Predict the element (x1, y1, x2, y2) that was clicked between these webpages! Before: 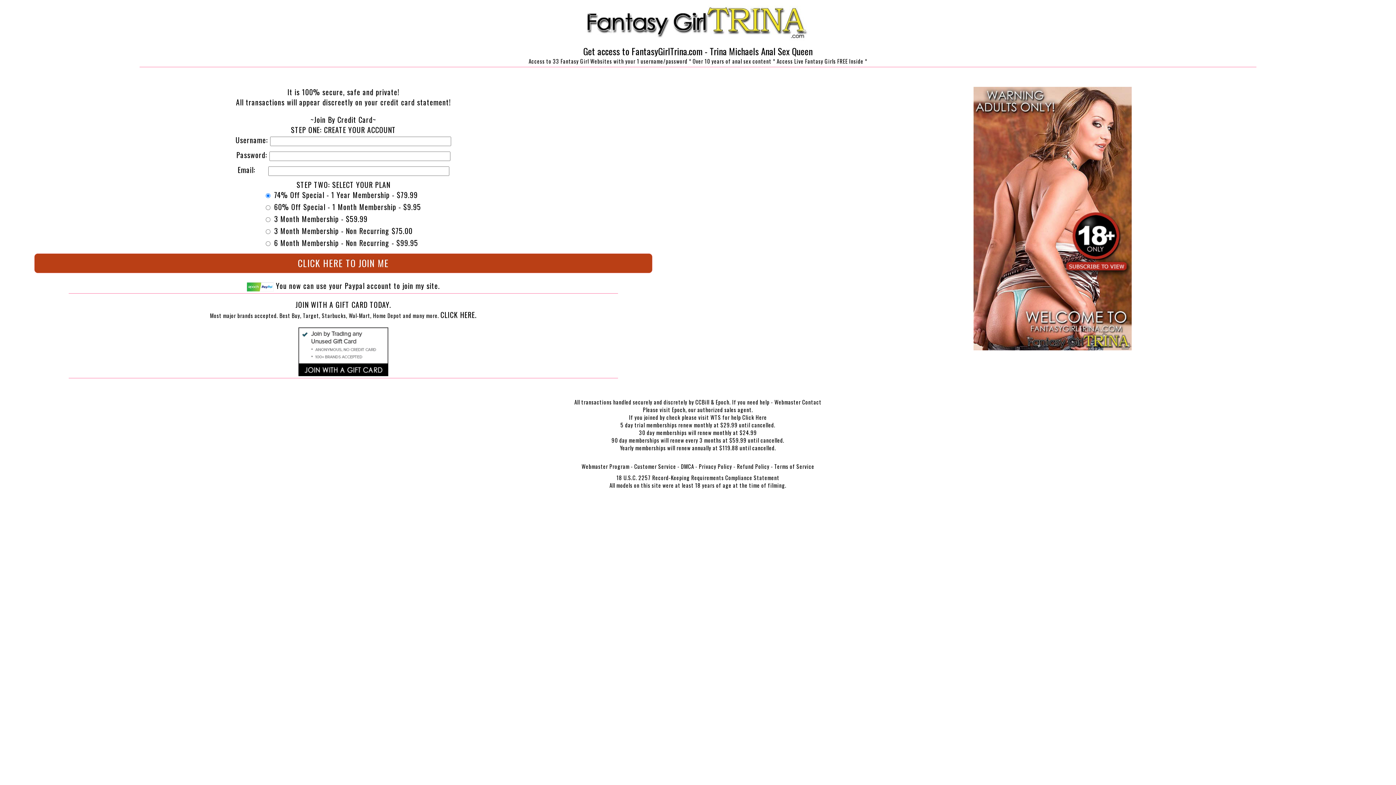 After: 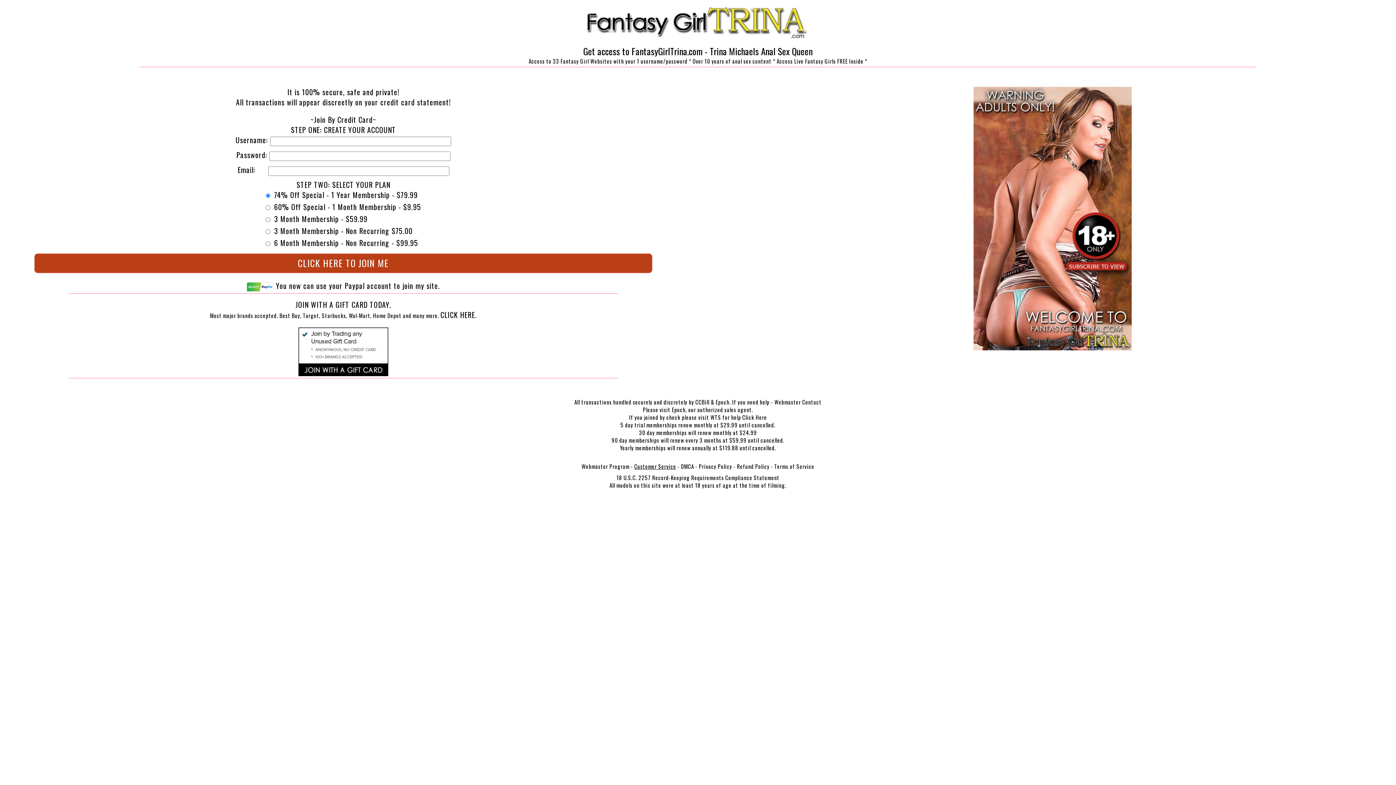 Action: label: Customer Service bbox: (634, 462, 676, 470)